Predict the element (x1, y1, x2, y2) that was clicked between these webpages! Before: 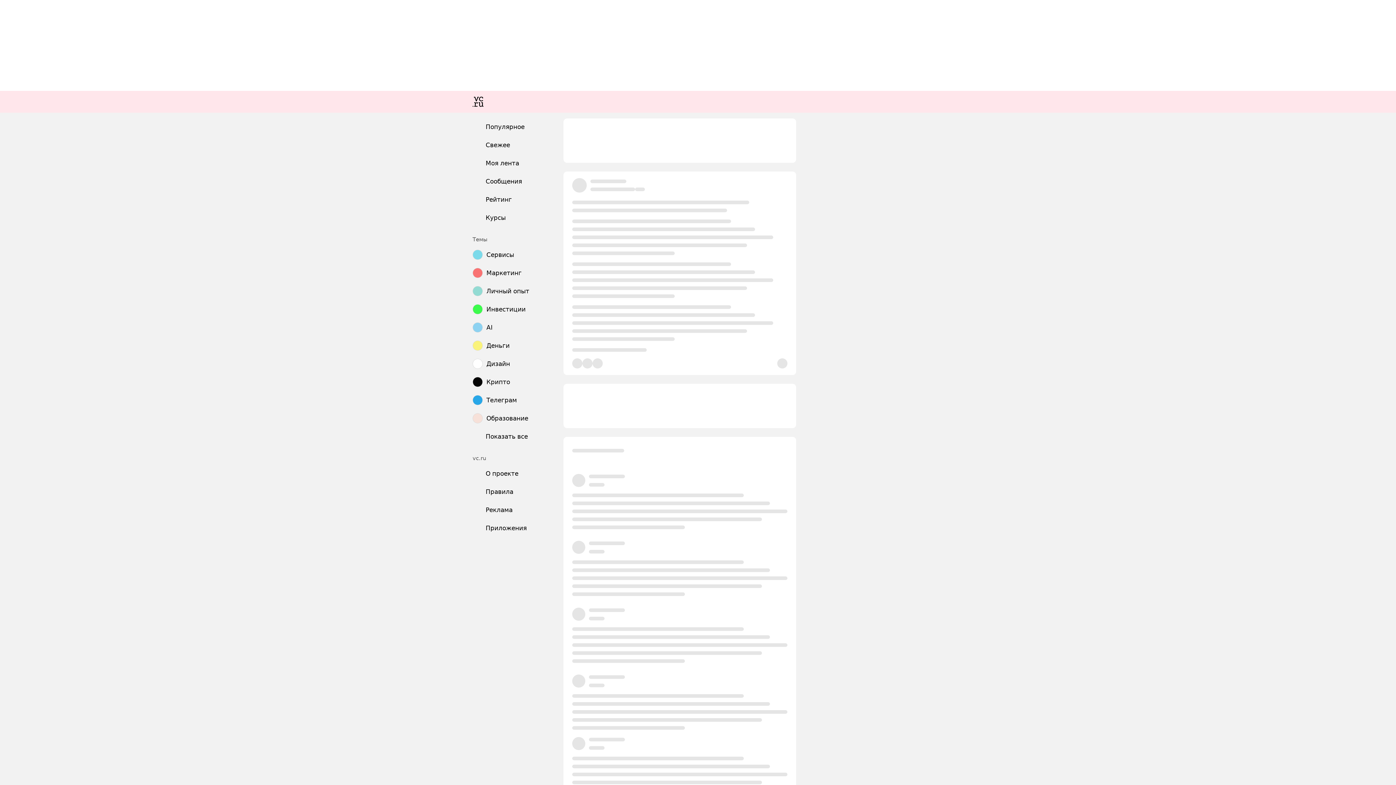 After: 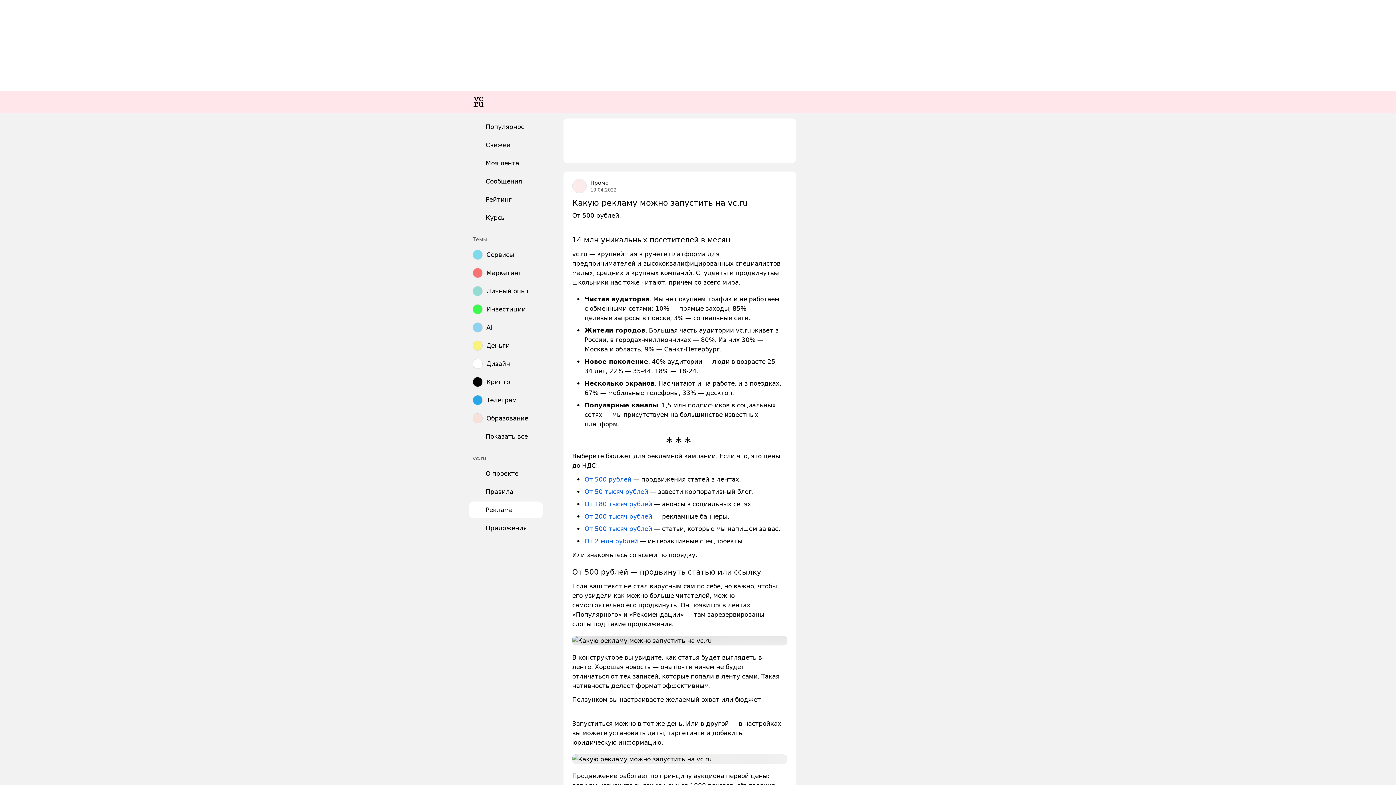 Action: label: Реклама bbox: (469, 501, 542, 518)